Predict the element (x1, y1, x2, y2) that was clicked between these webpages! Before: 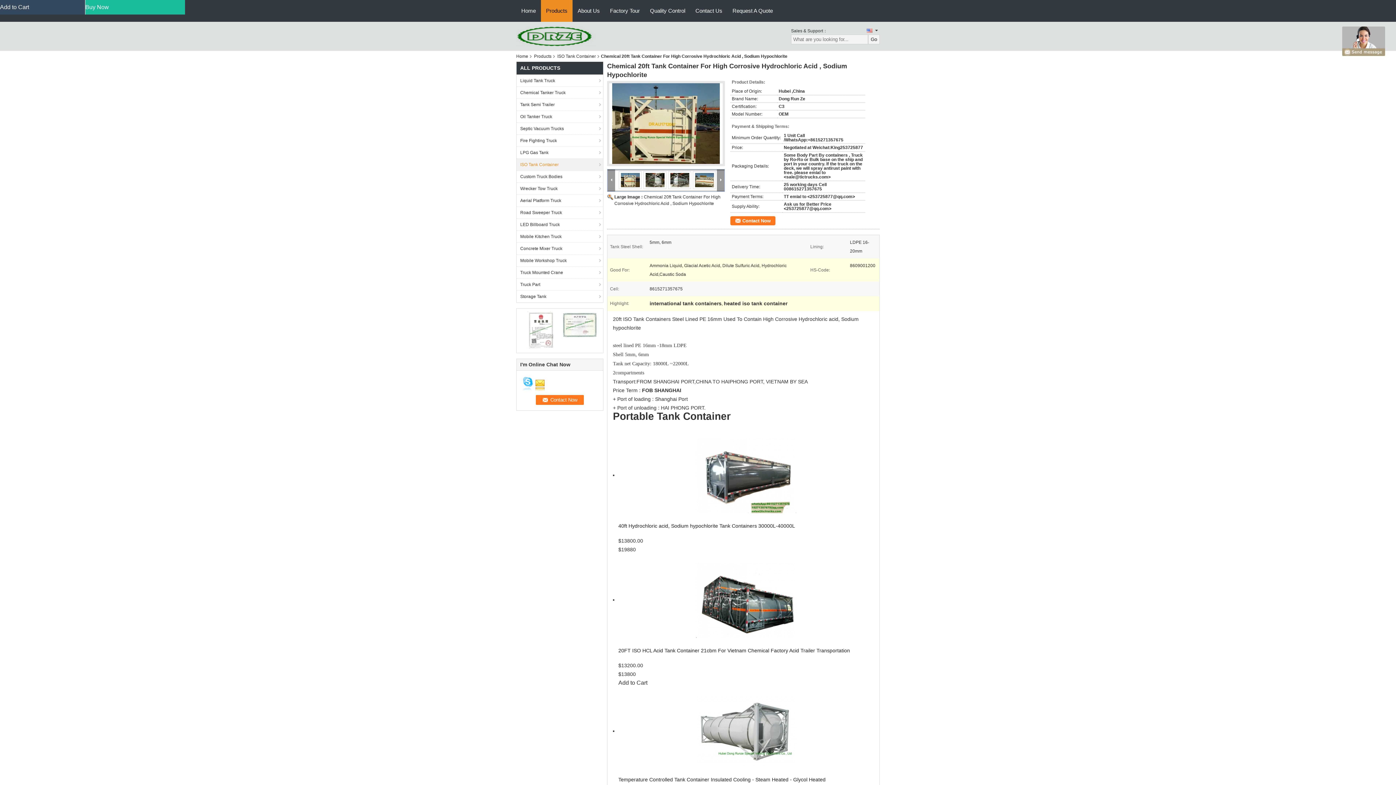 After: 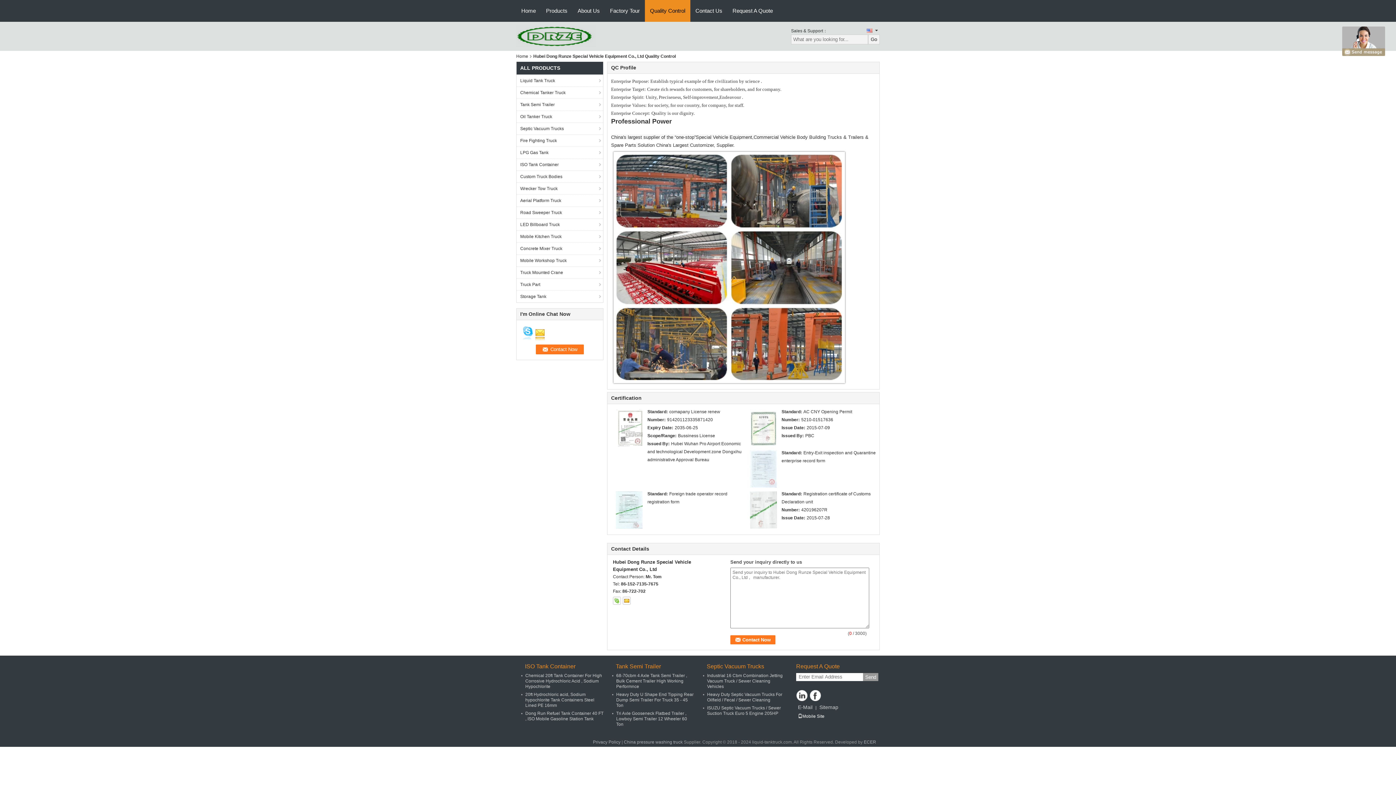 Action: bbox: (645, 0, 690, 21) label: Quality Control